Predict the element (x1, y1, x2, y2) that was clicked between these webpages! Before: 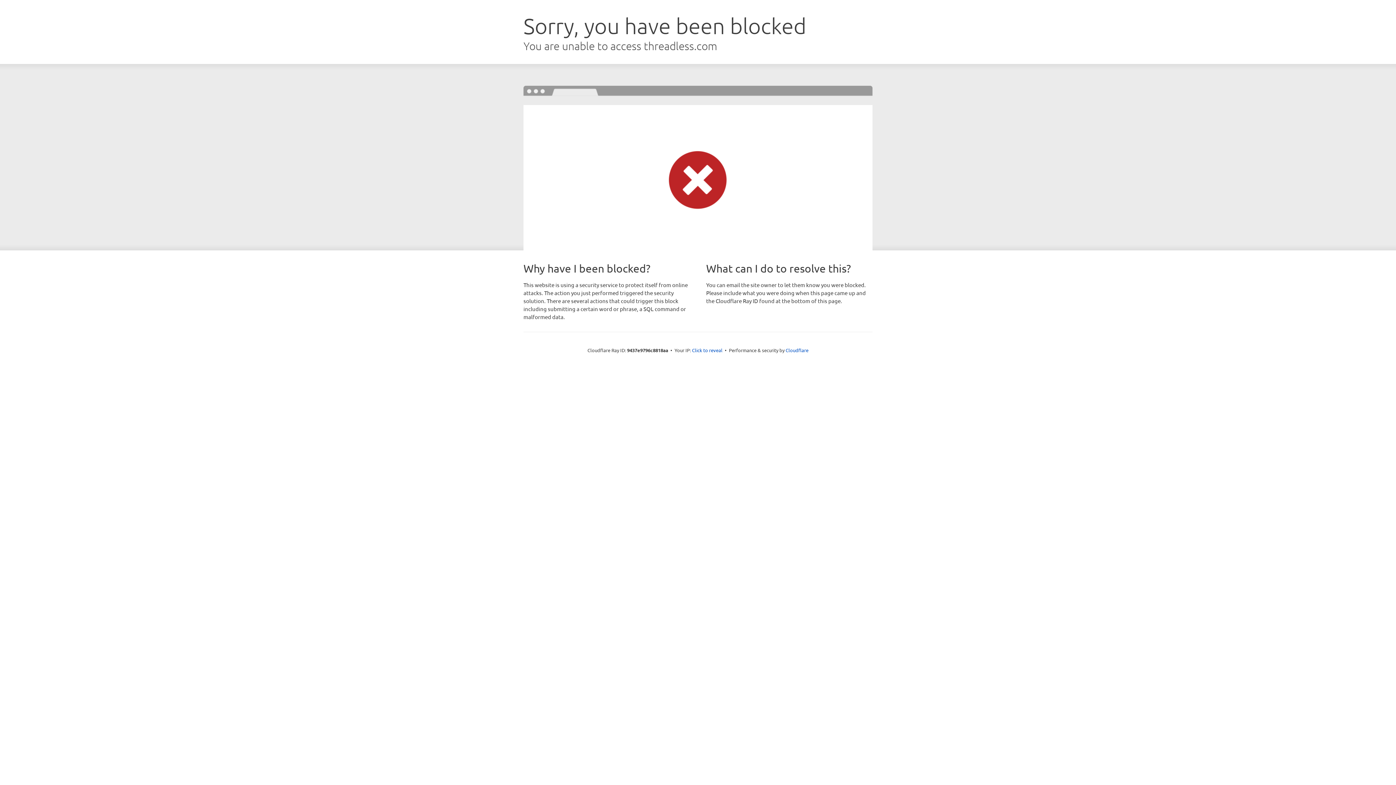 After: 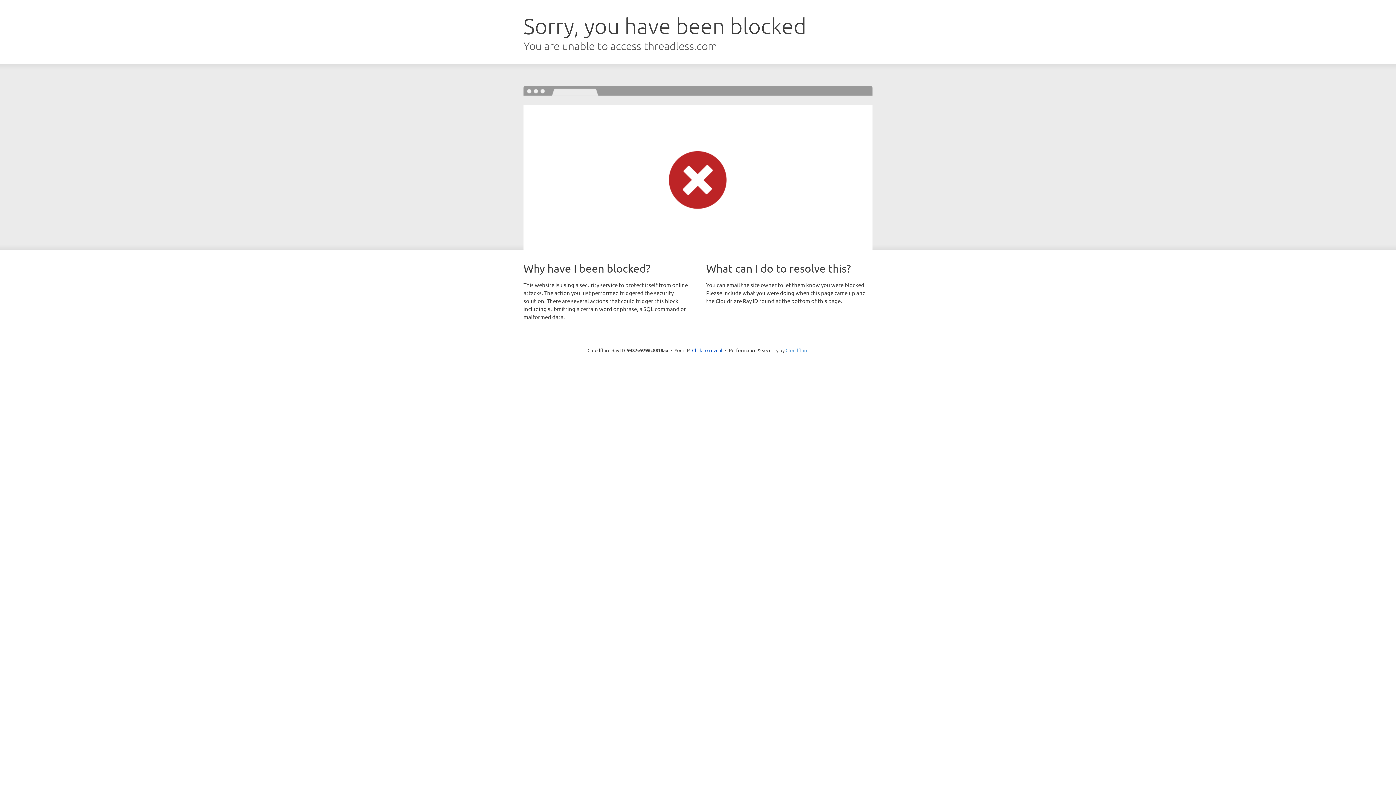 Action: label: Cloudflare bbox: (785, 347, 808, 353)